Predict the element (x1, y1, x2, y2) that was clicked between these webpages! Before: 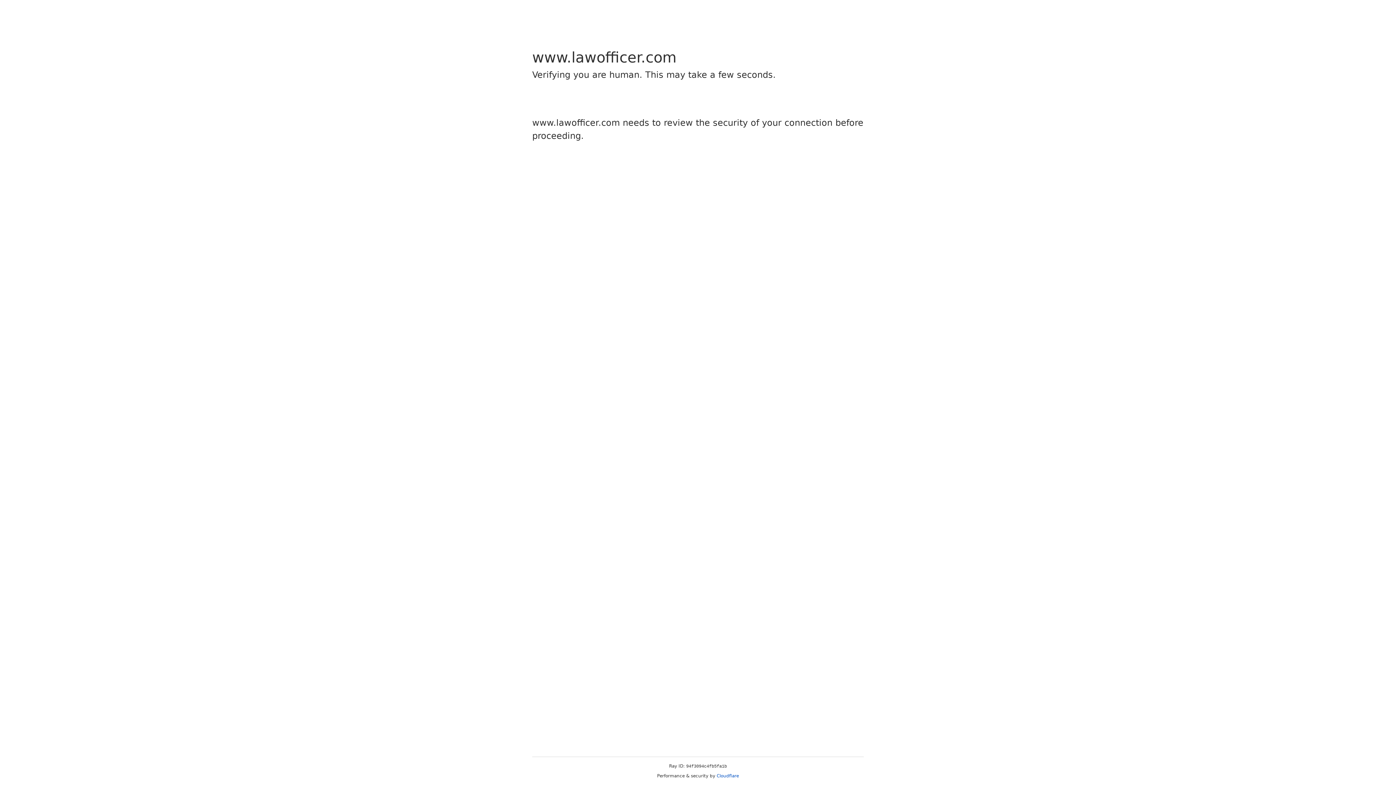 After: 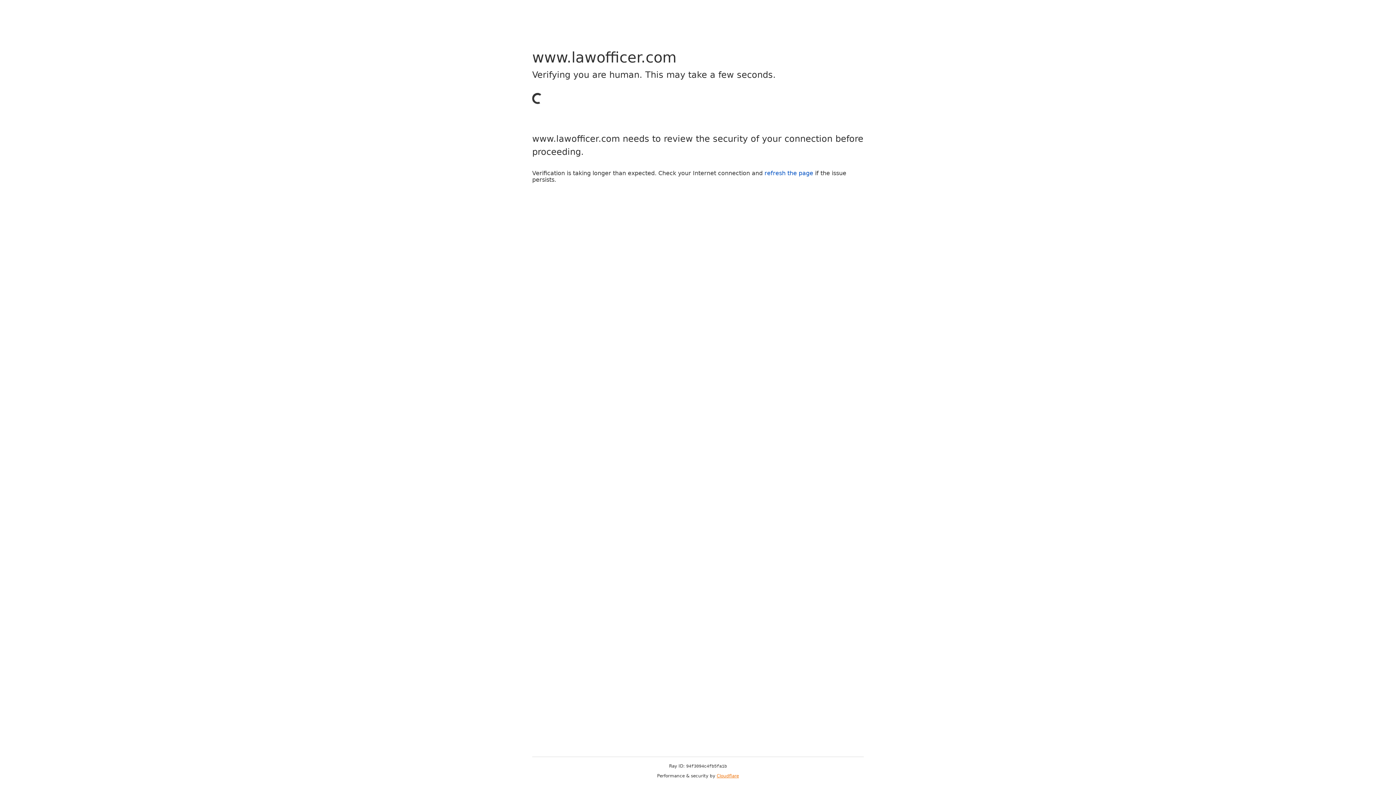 Action: bbox: (716, 773, 739, 778) label: Cloudflare